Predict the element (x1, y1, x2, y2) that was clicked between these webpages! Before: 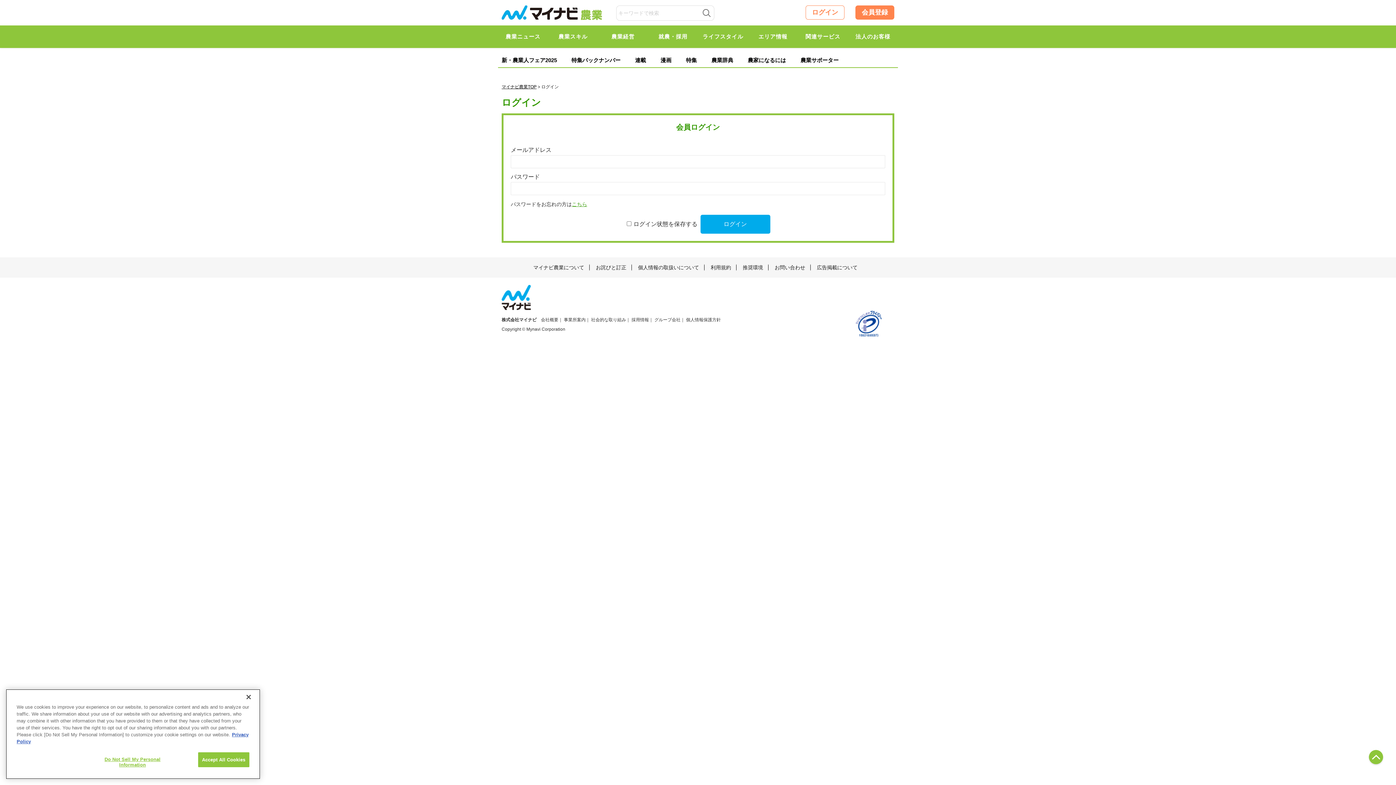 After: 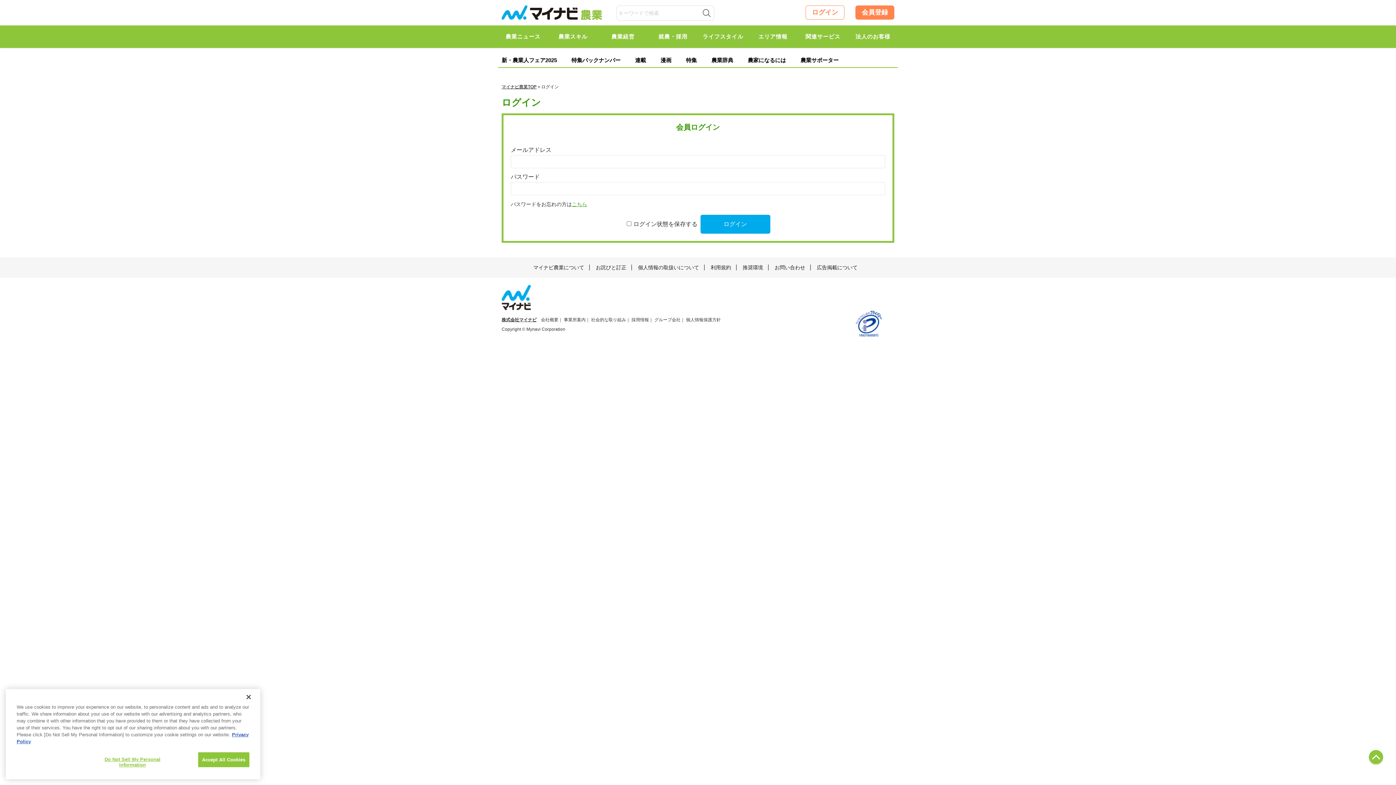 Action: bbox: (501, 317, 536, 322) label: 株式会社マイナビ